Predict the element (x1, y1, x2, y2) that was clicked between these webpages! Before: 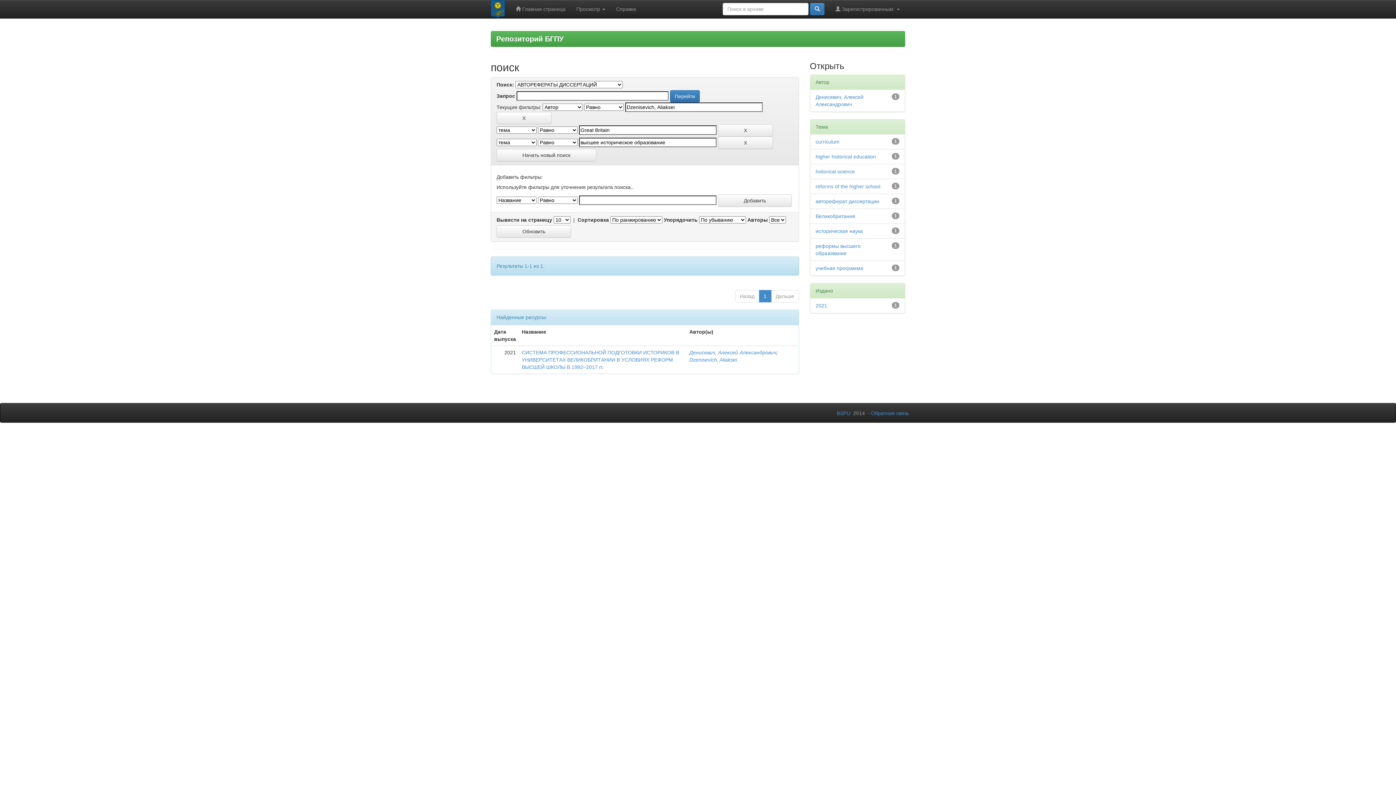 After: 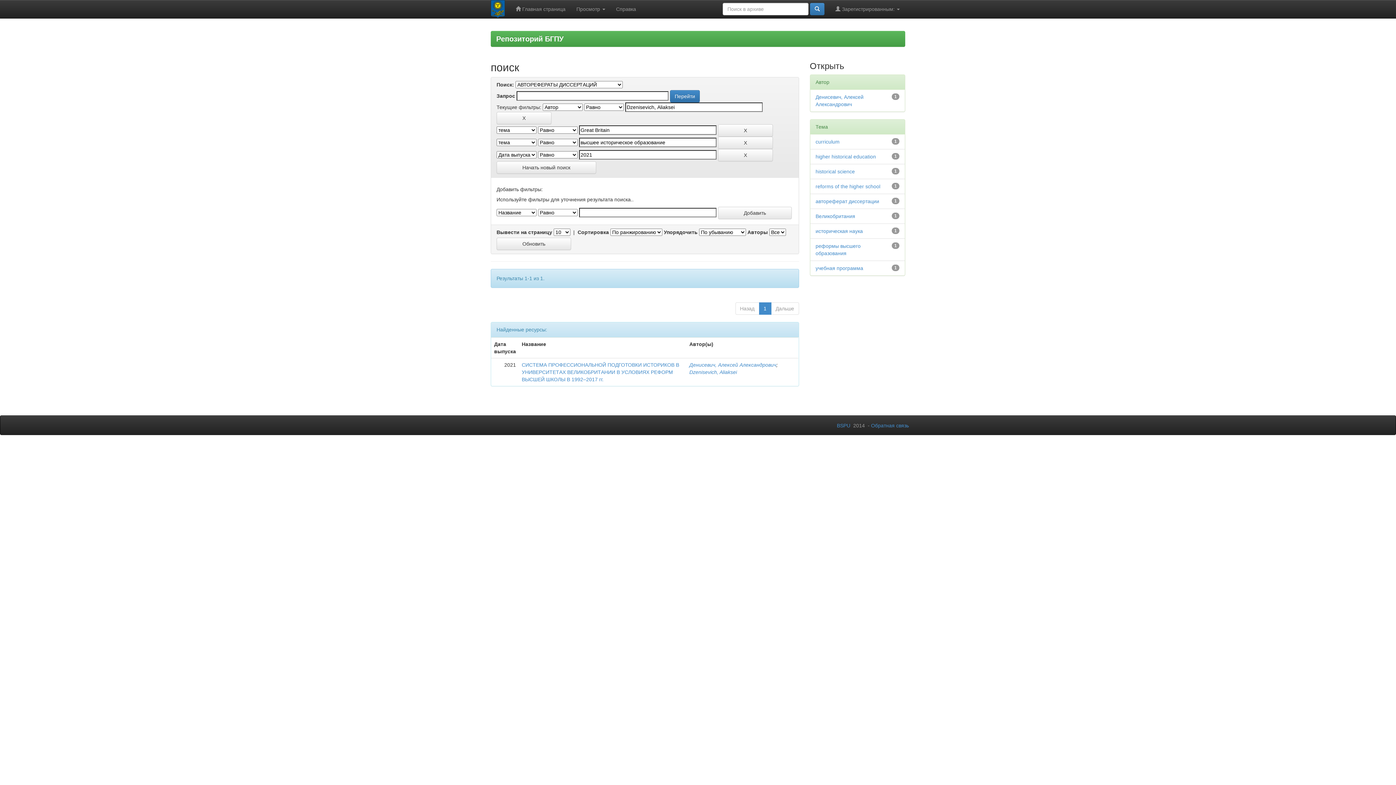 Action: label: 2021 bbox: (815, 302, 827, 308)